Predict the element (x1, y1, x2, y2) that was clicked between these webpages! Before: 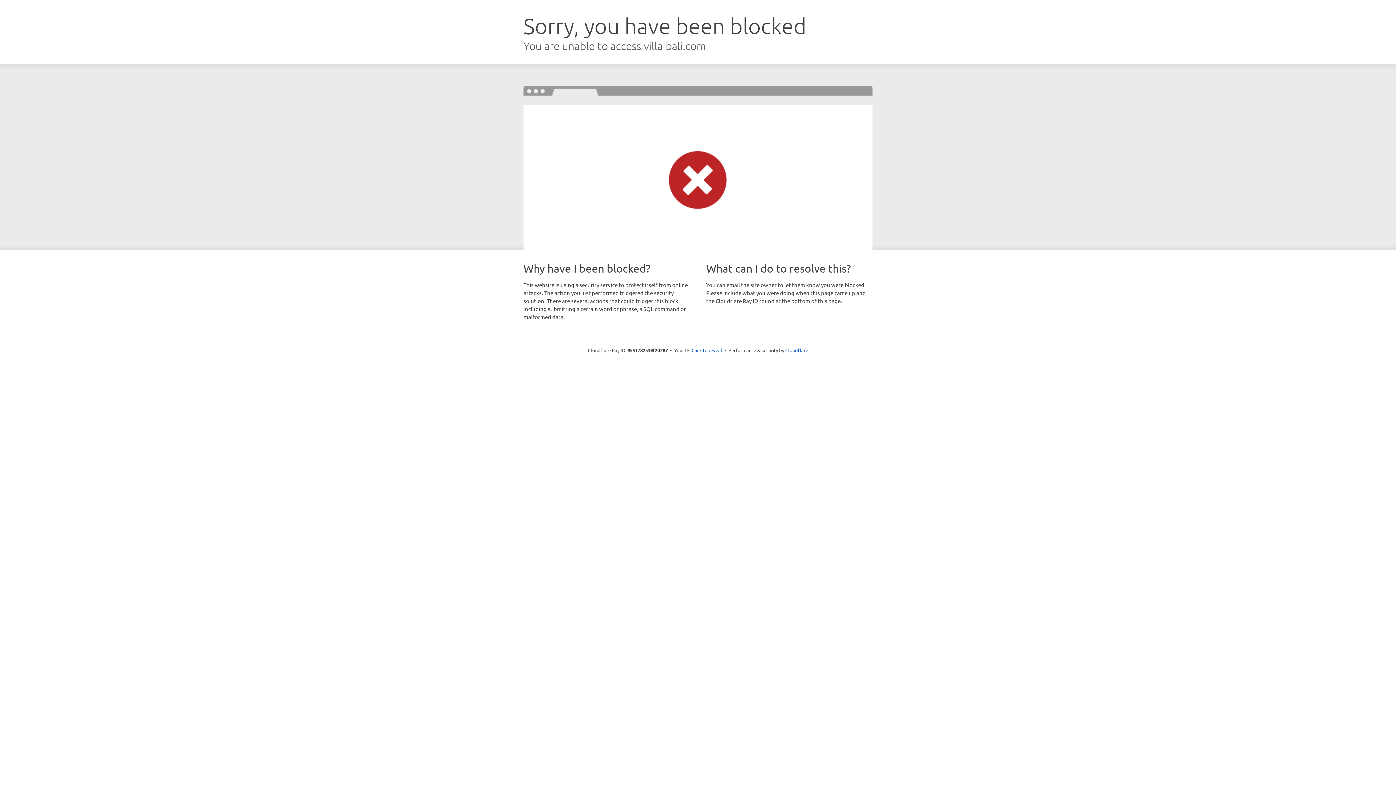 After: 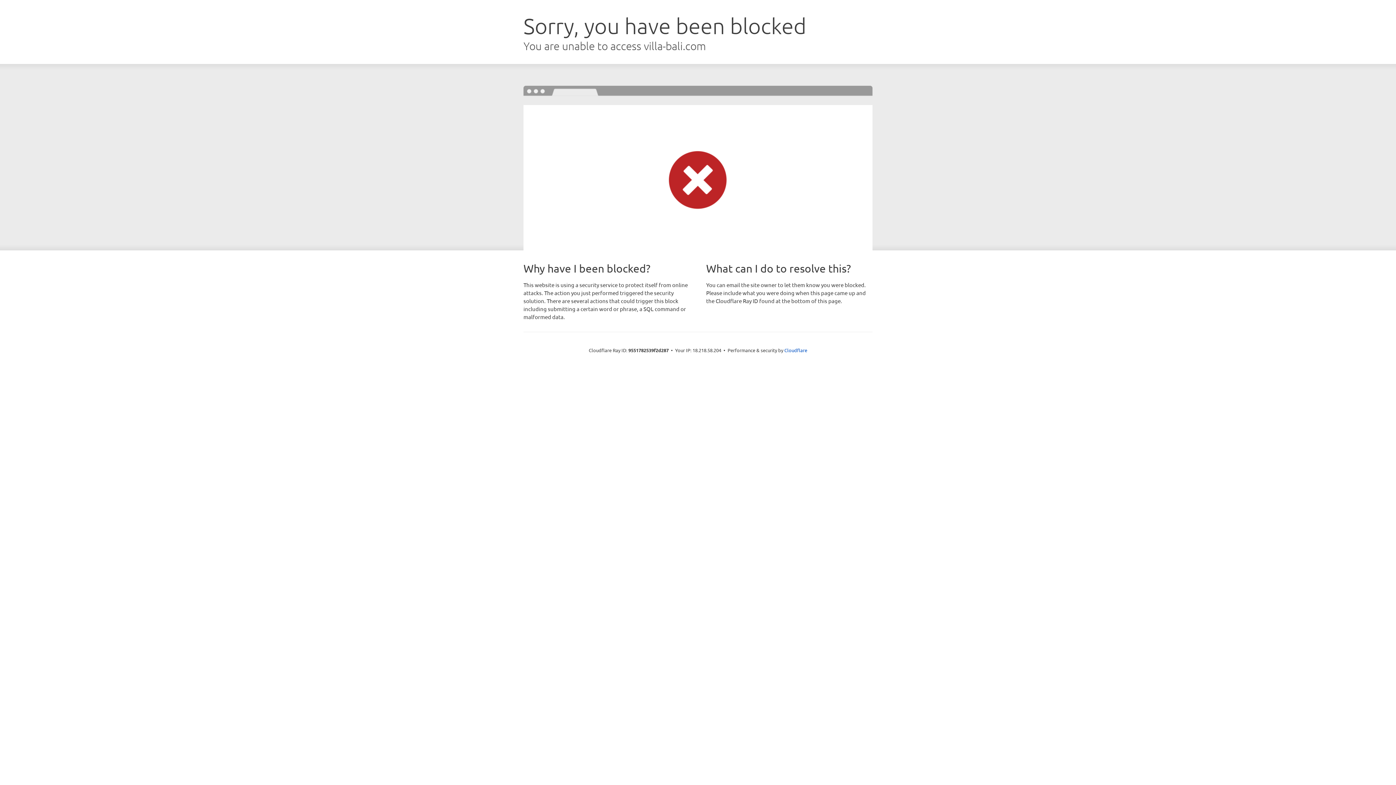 Action: label: Click to reveal bbox: (691, 346, 722, 353)